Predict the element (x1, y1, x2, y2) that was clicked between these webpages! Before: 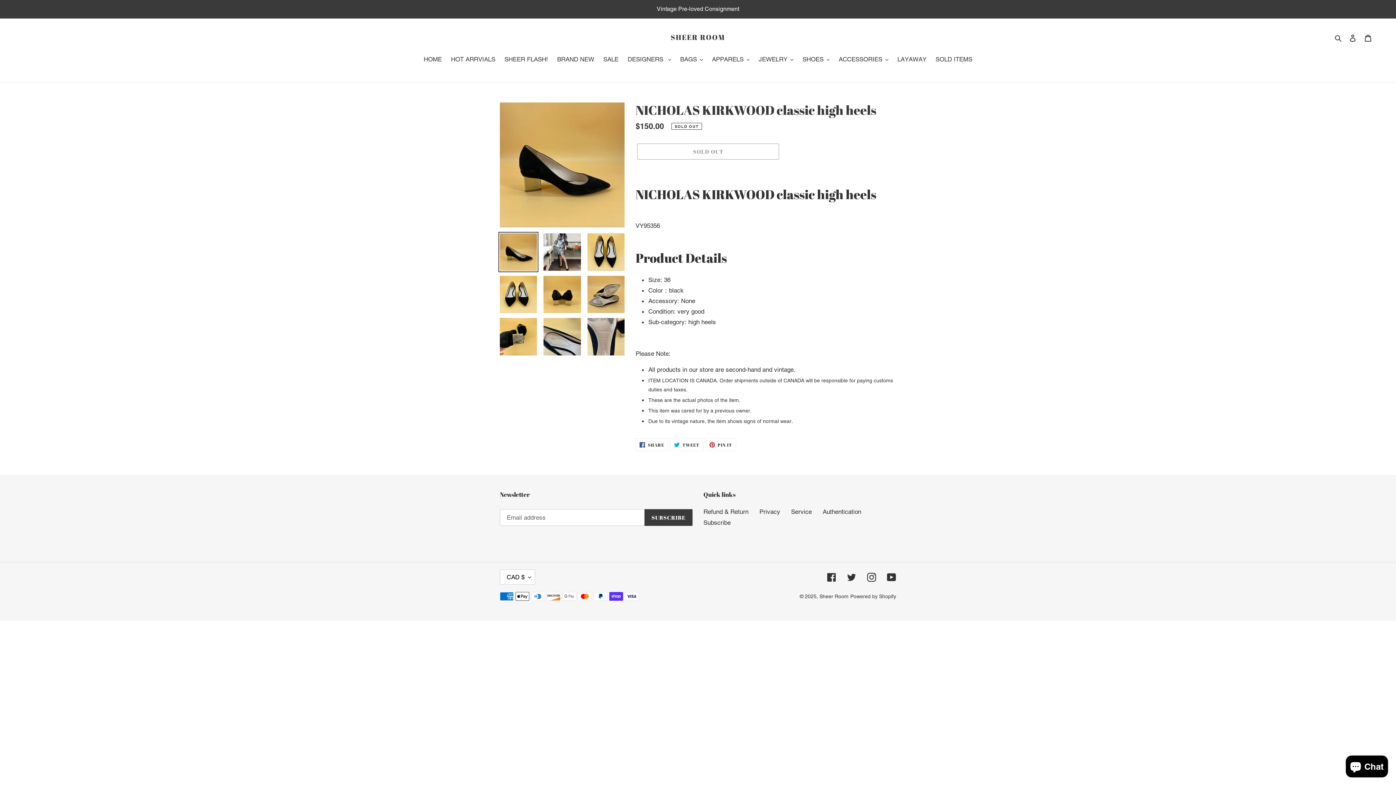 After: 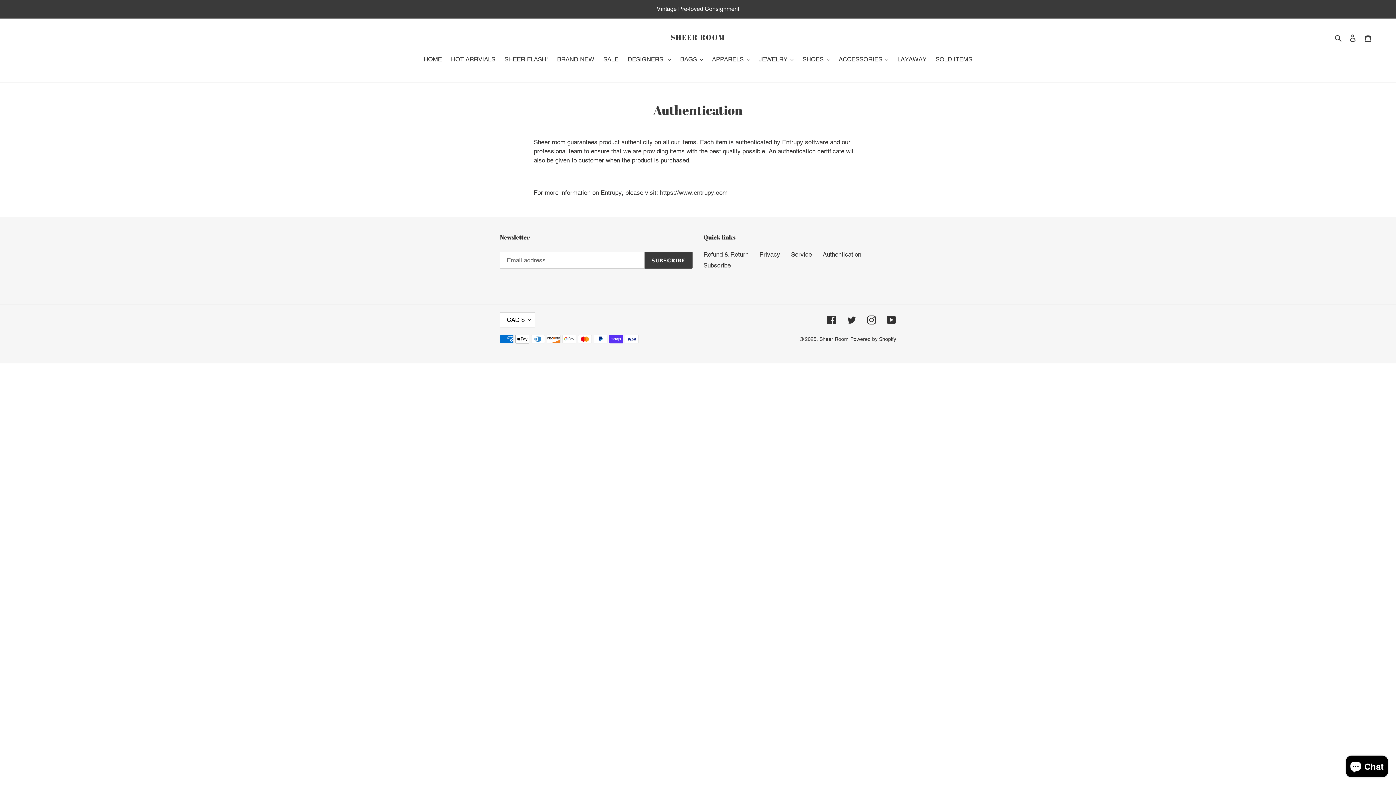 Action: label: Authentication bbox: (822, 508, 861, 515)